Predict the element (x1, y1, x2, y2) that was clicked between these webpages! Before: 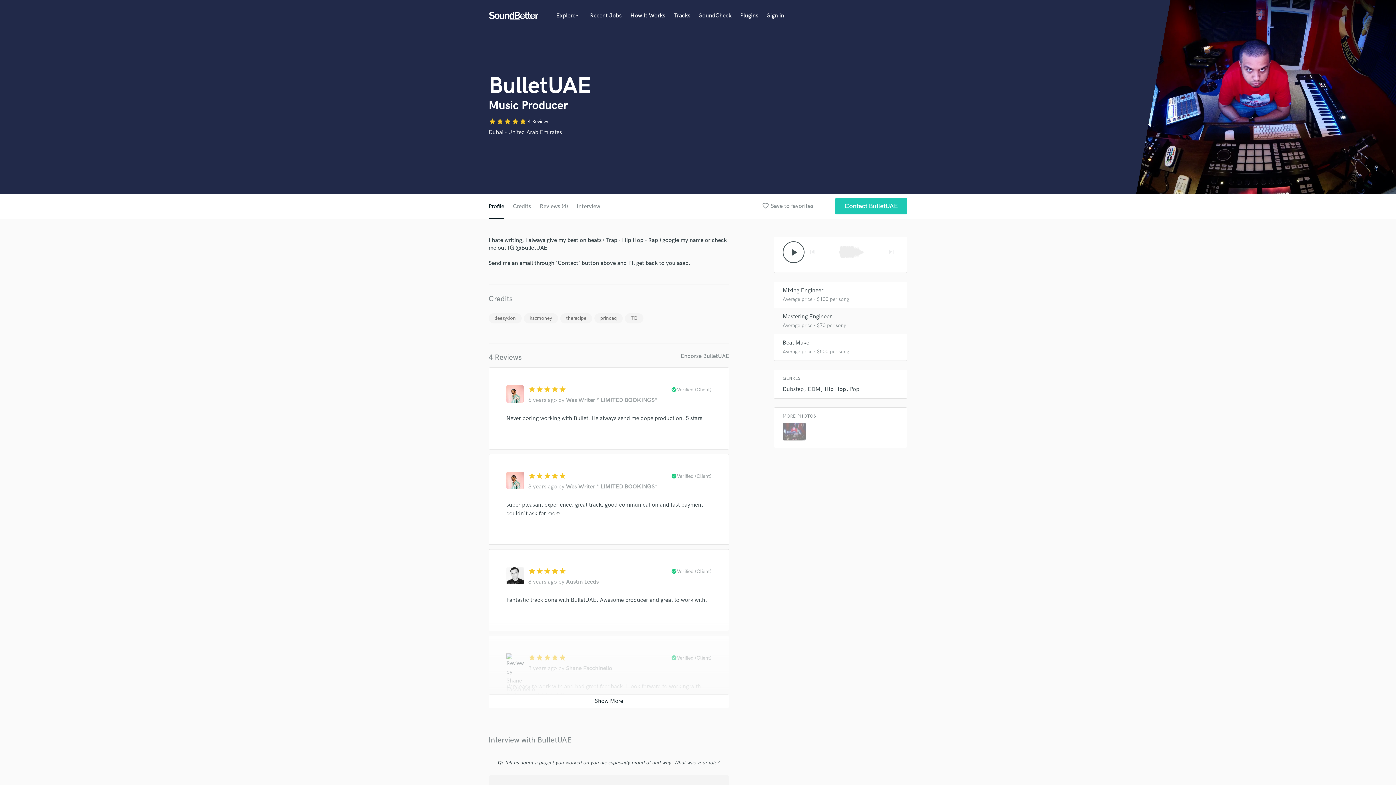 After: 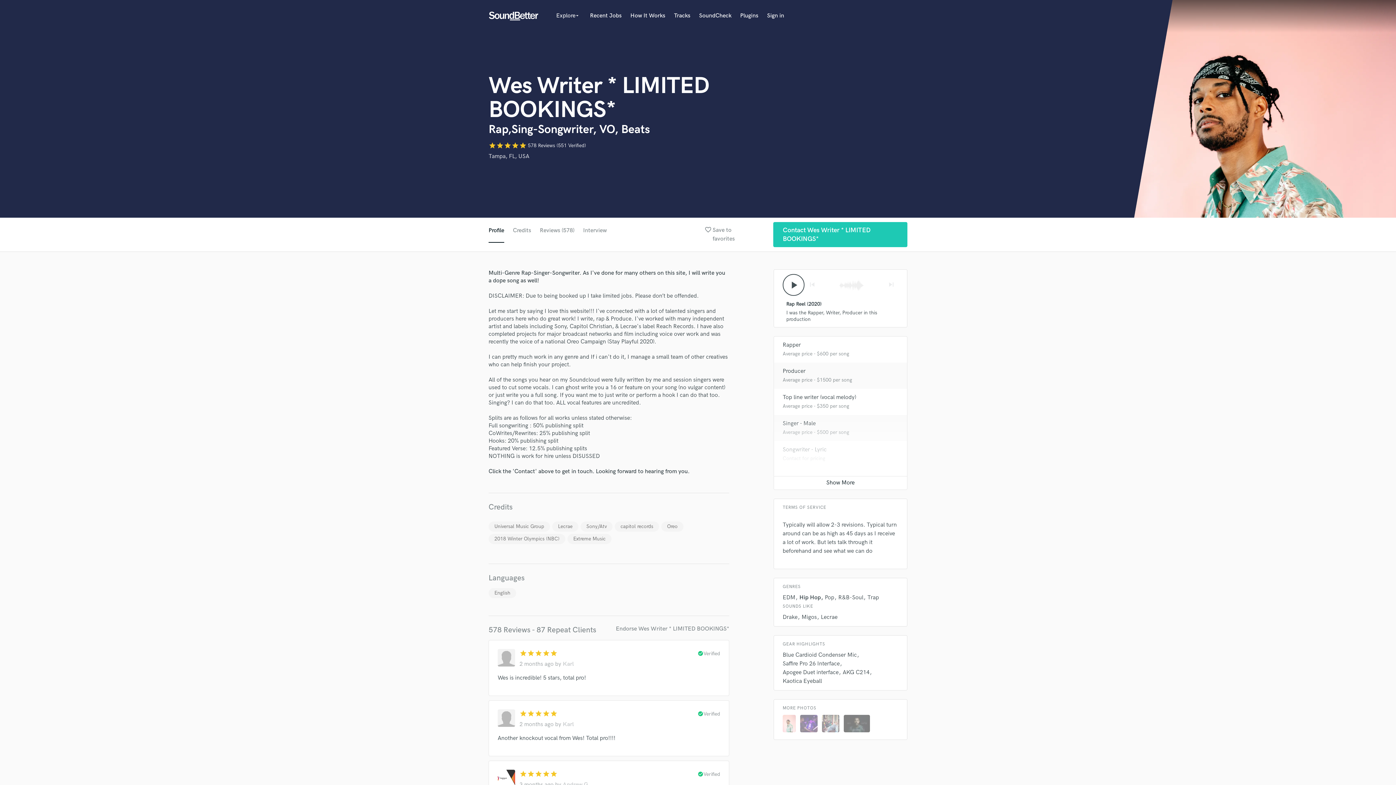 Action: bbox: (566, 397, 657, 404) label: Wes Writer * LIMITED BOOKINGS*